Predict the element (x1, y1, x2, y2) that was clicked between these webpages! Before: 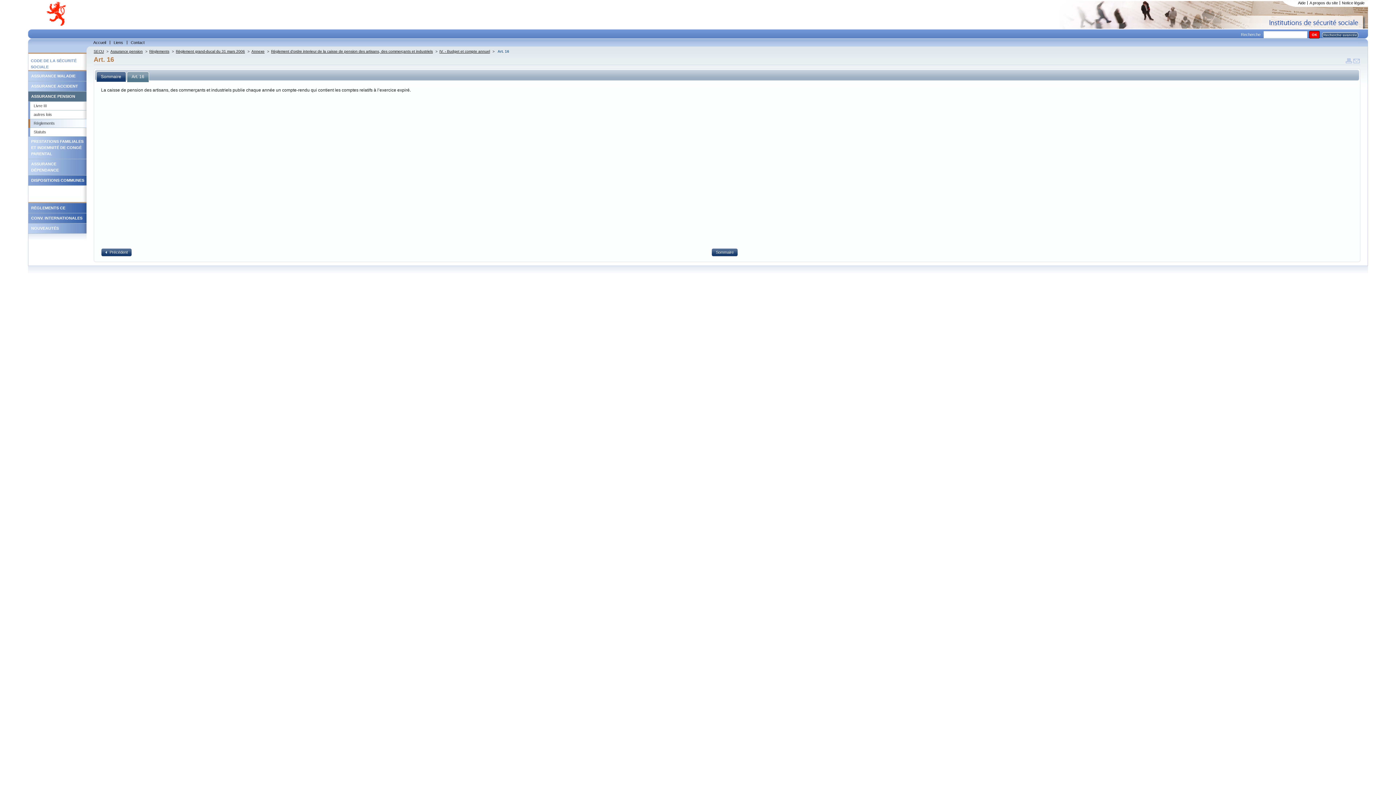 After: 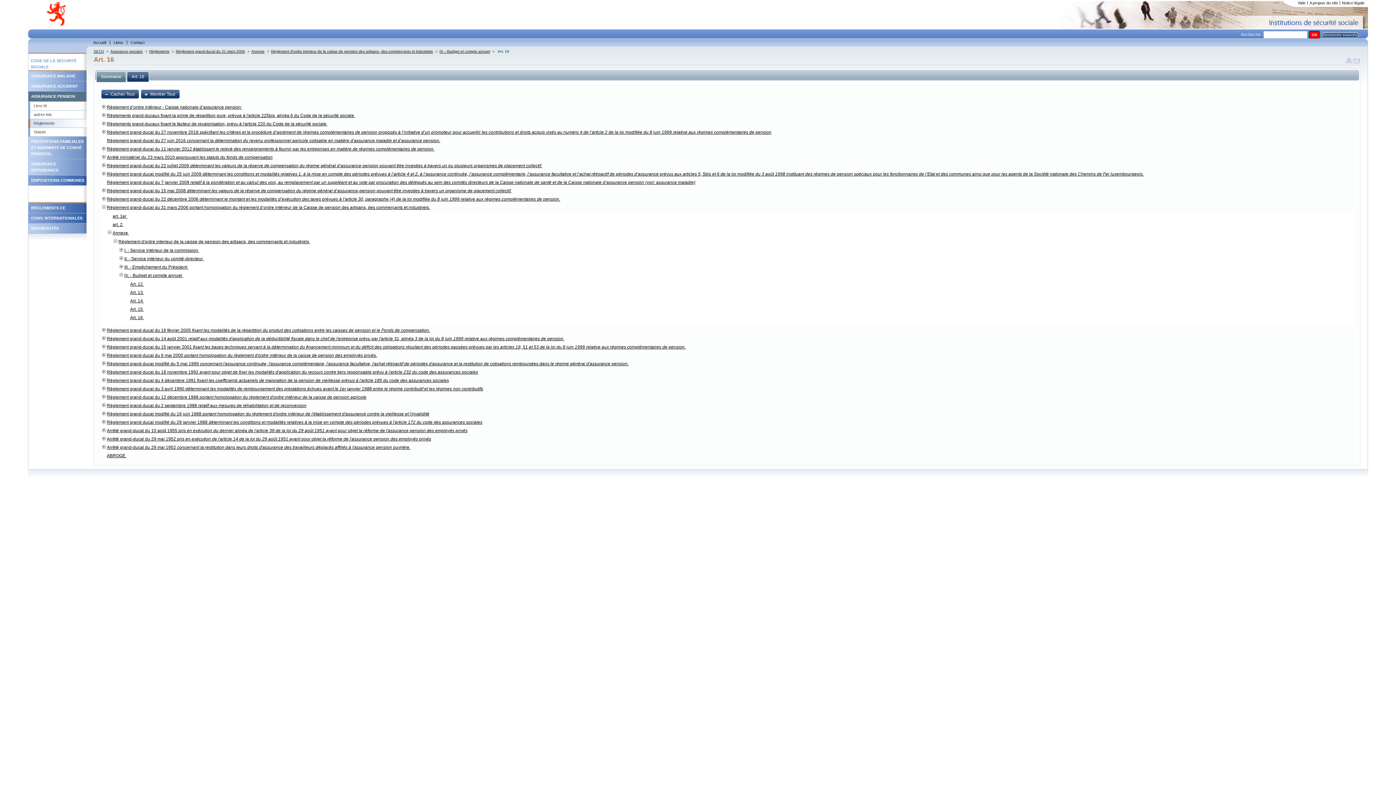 Action: bbox: (96, 71, 125, 81) label: Sommaire